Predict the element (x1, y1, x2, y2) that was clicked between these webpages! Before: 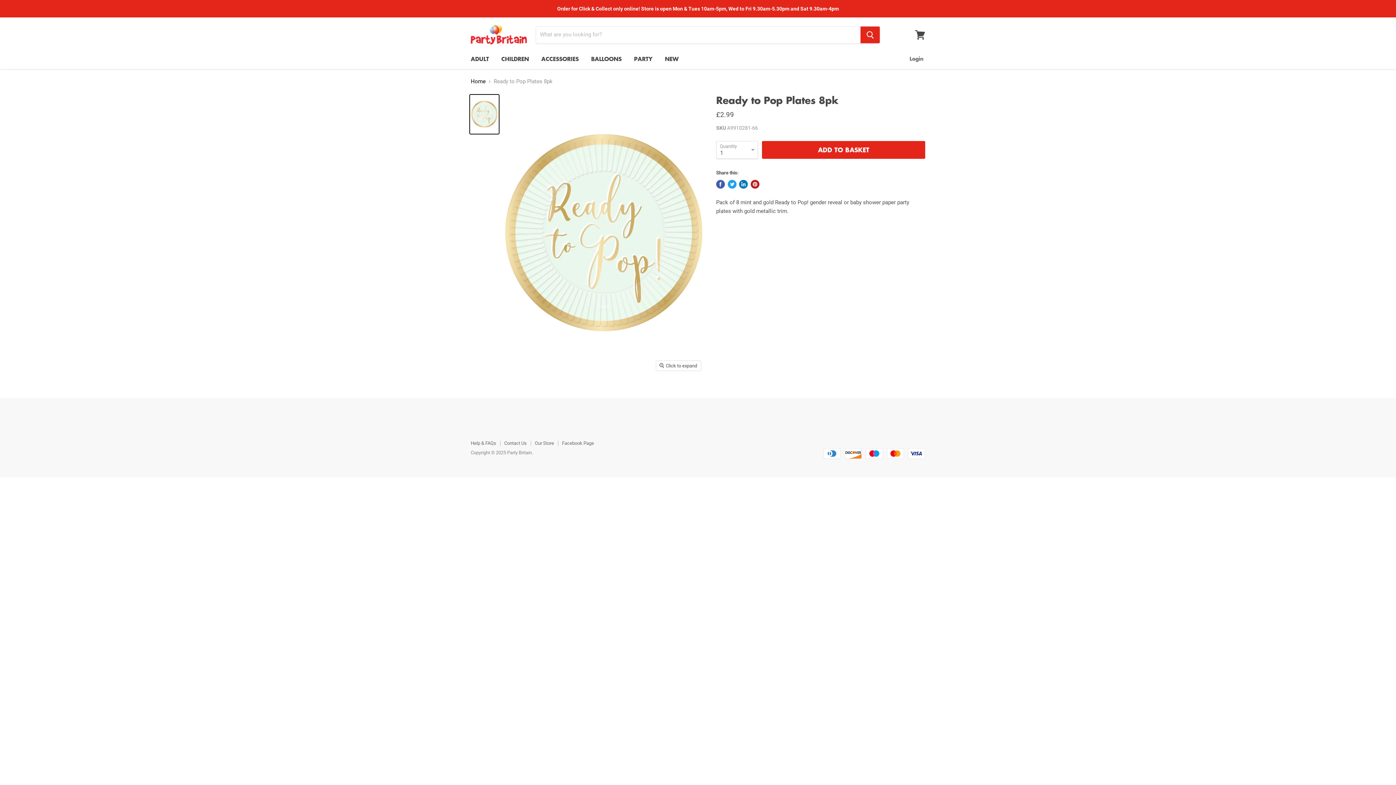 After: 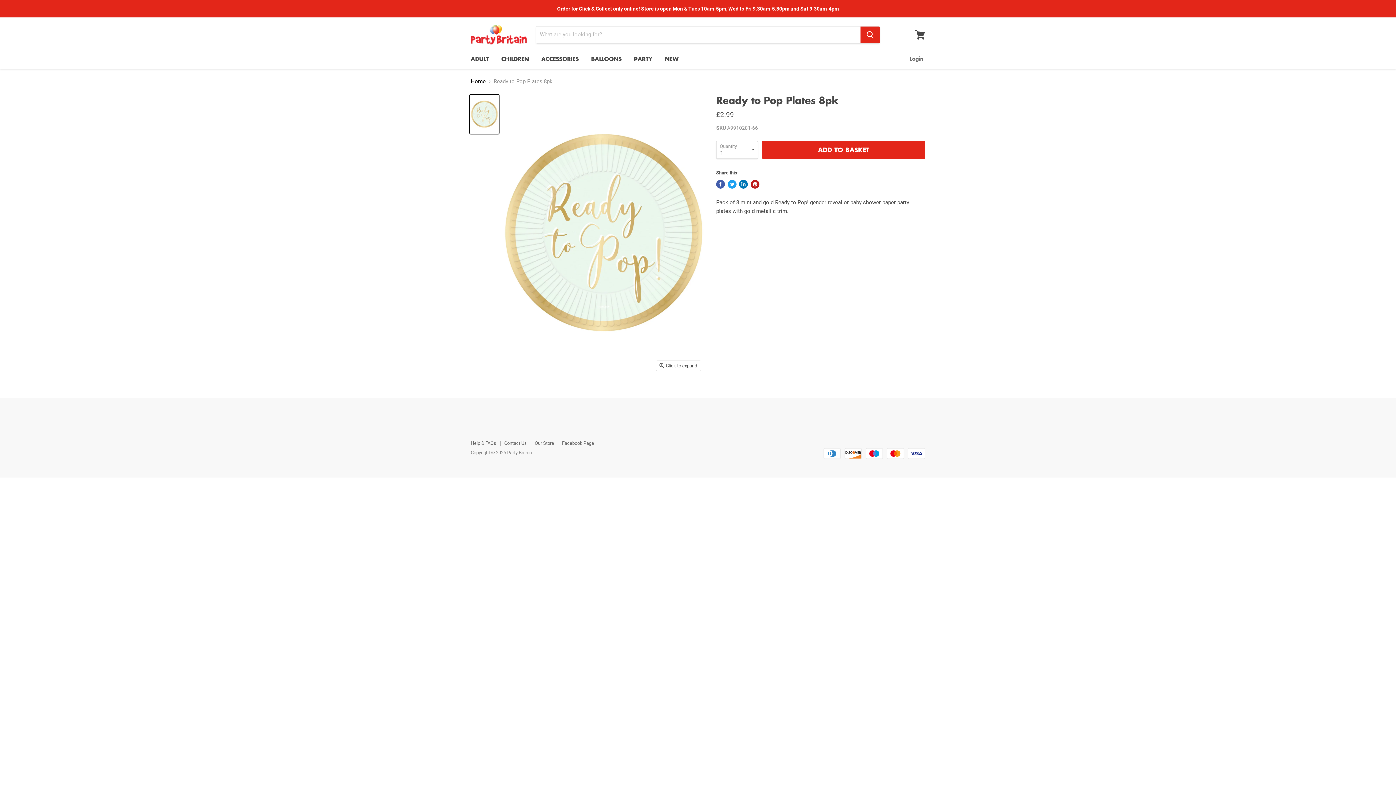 Action: label: Share on LinkedIn bbox: (739, 179, 748, 188)